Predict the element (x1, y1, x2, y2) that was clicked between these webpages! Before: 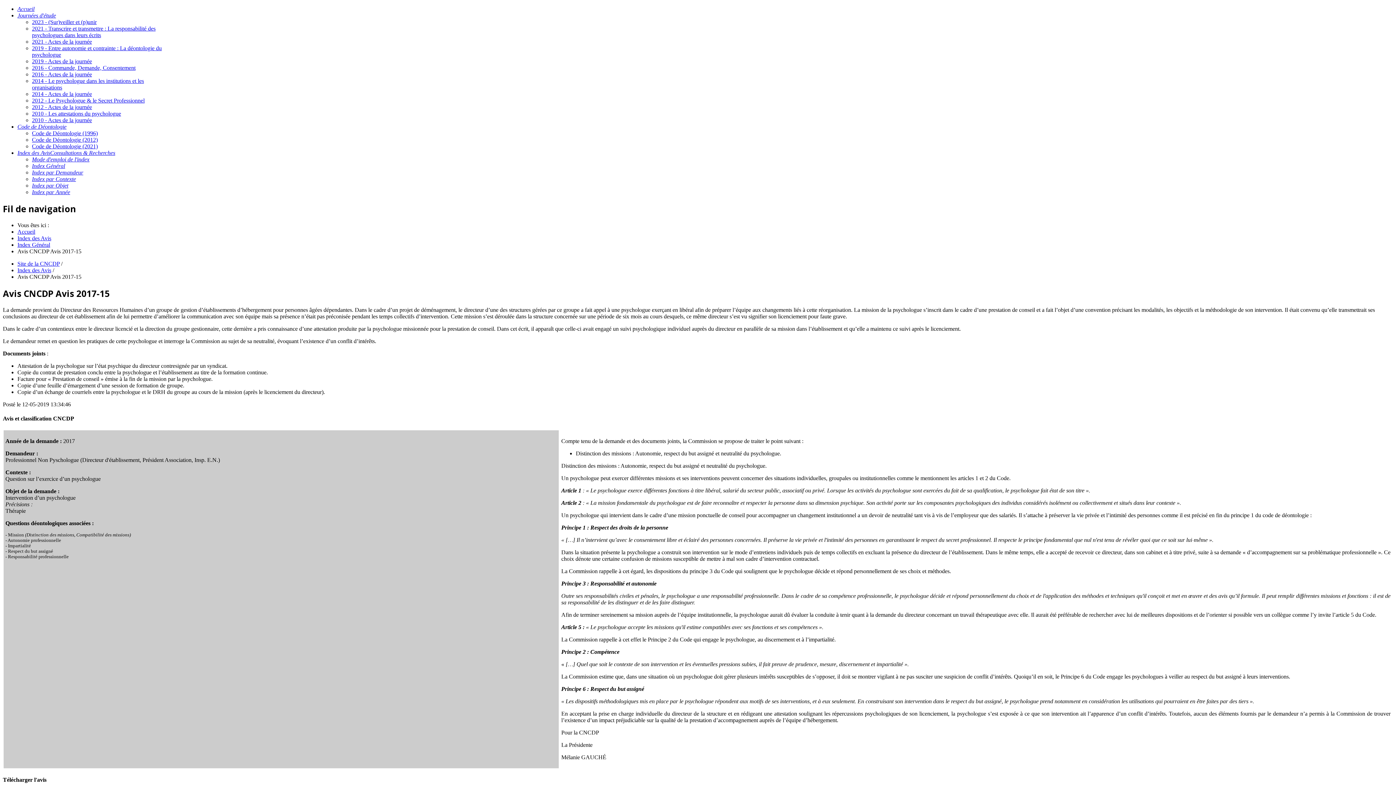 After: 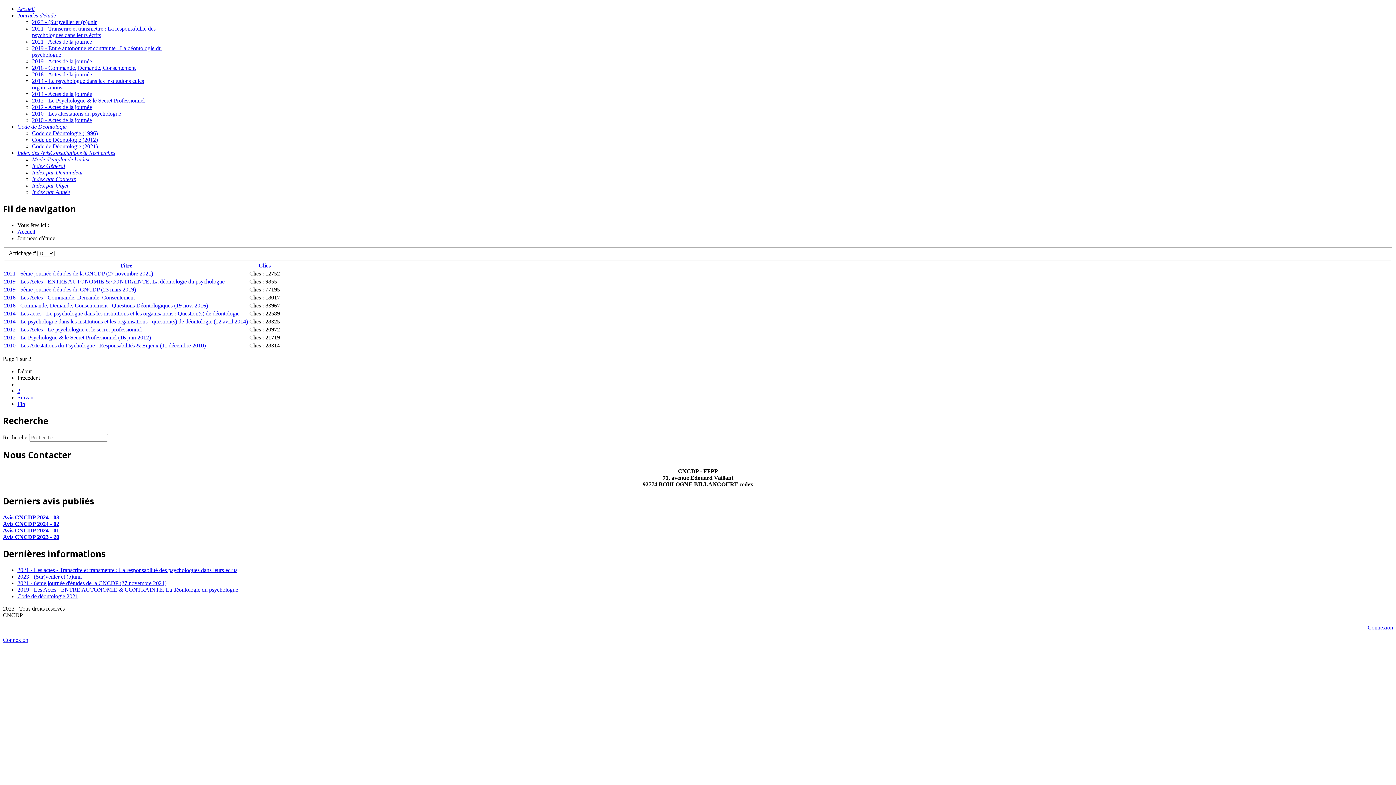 Action: bbox: (17, 12, 56, 18) label: Journées d'étude